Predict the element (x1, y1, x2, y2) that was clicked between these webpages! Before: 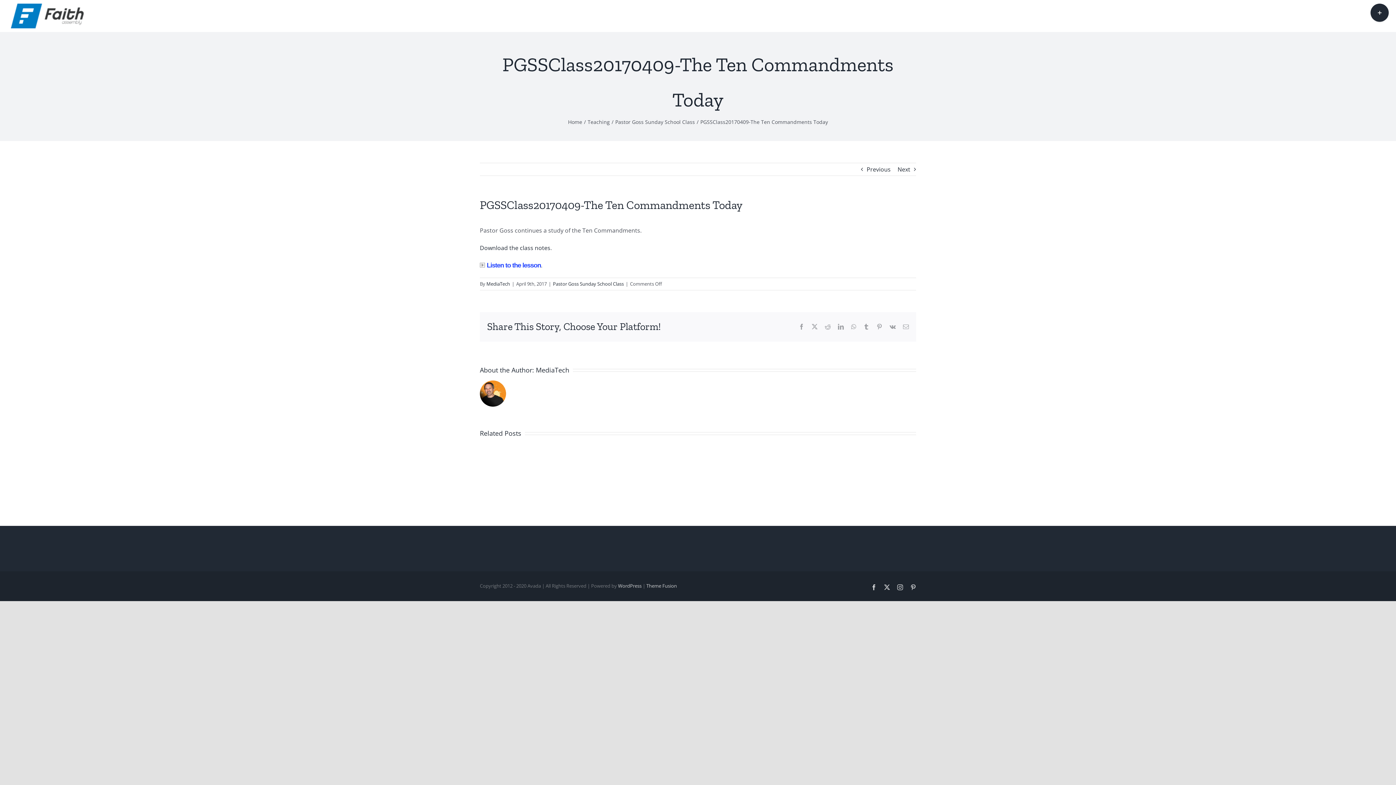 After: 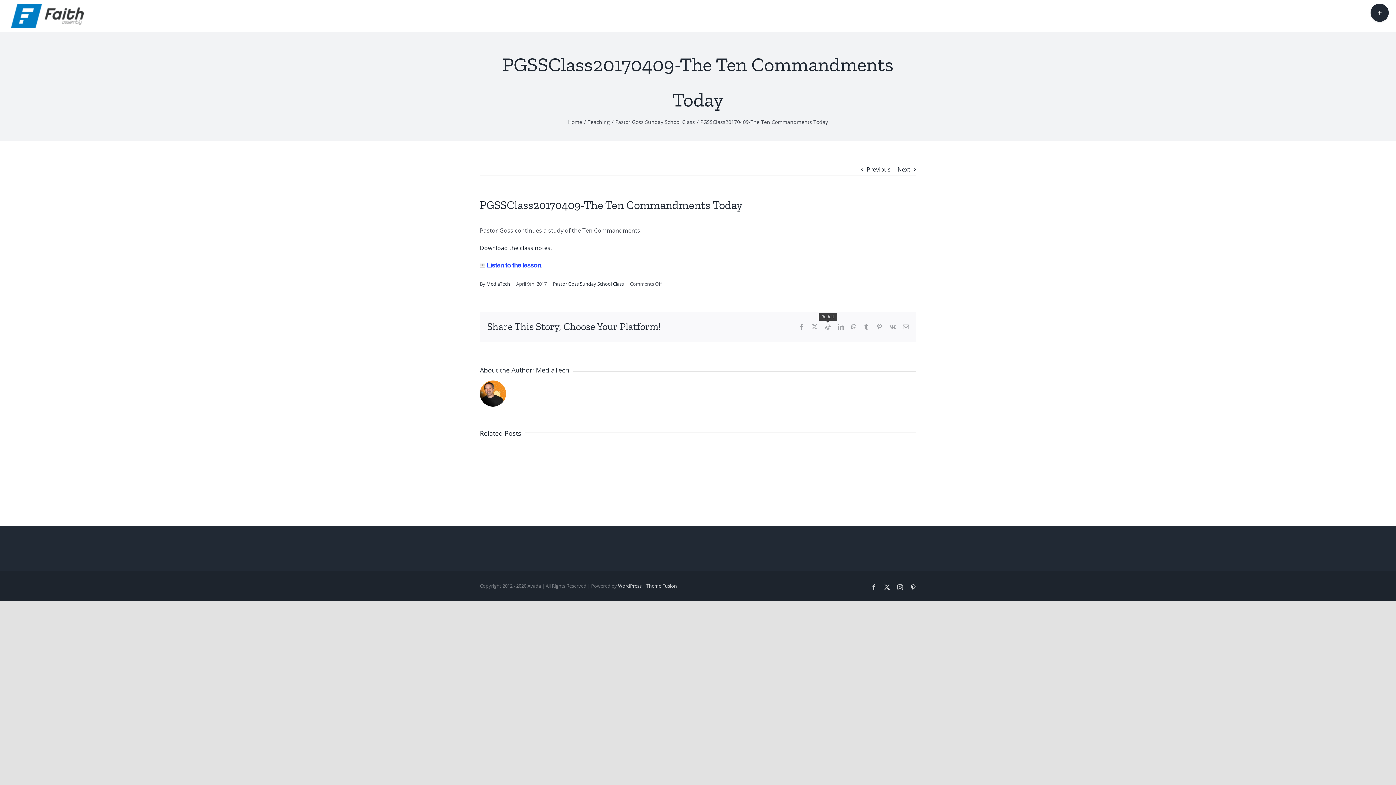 Action: bbox: (825, 324, 830, 329) label: Reddit